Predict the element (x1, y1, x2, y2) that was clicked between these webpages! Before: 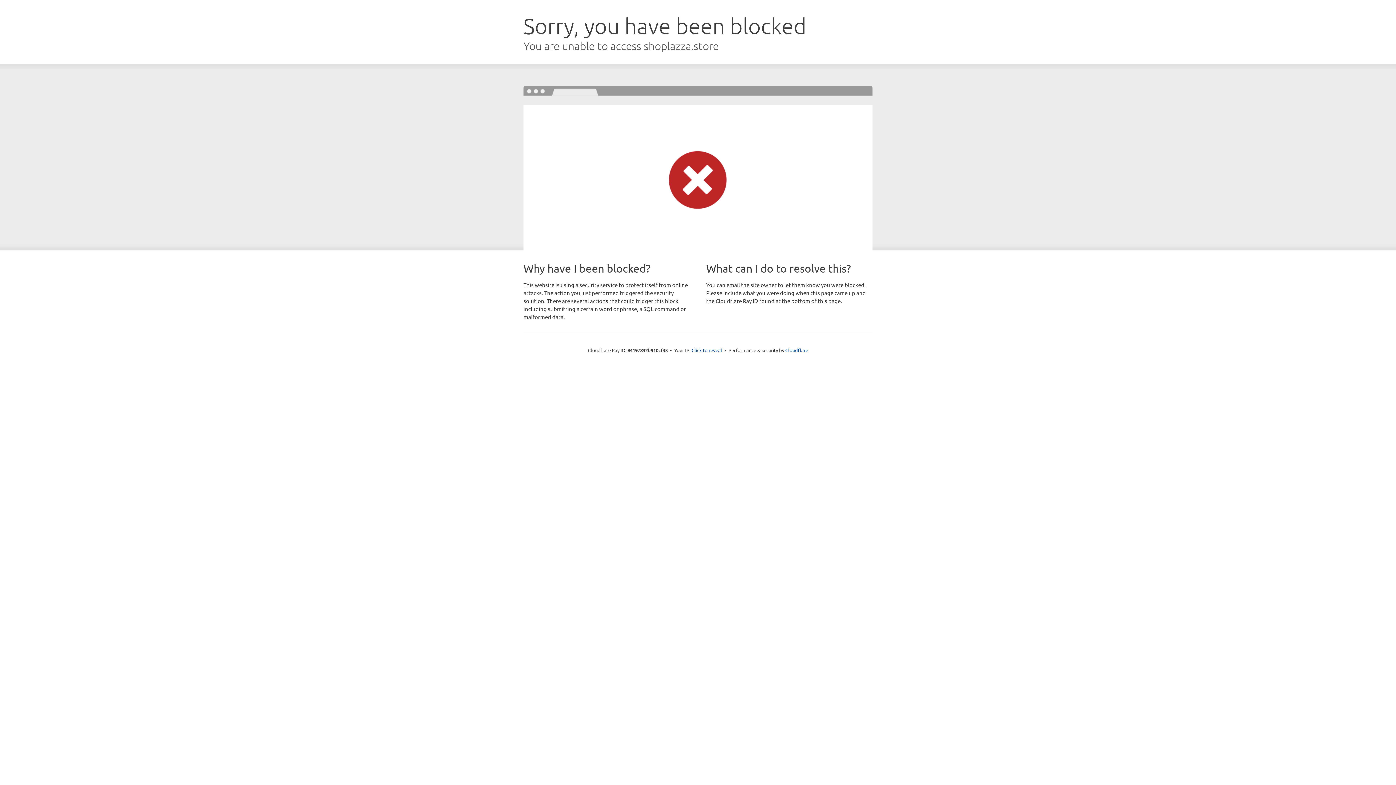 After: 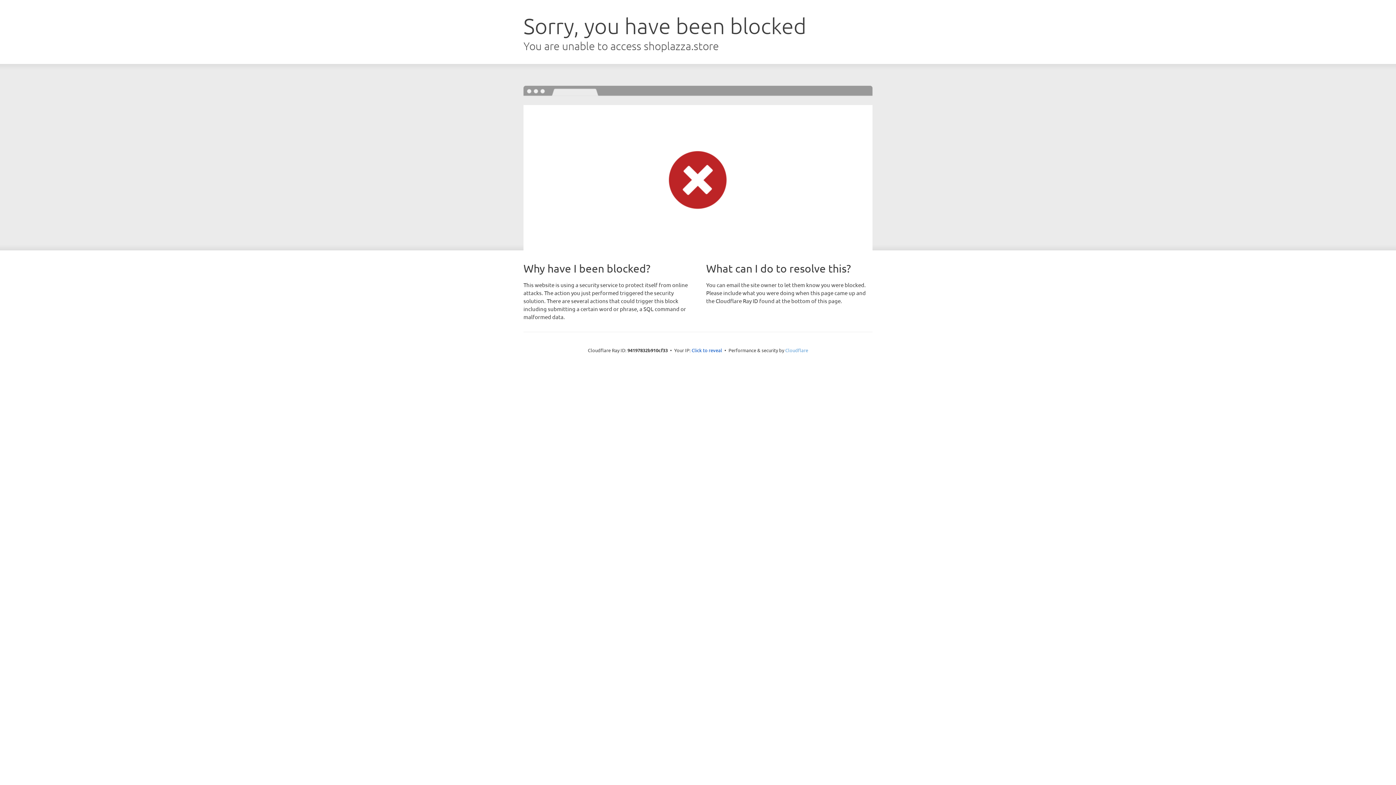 Action: label: Cloudflare bbox: (785, 347, 808, 353)